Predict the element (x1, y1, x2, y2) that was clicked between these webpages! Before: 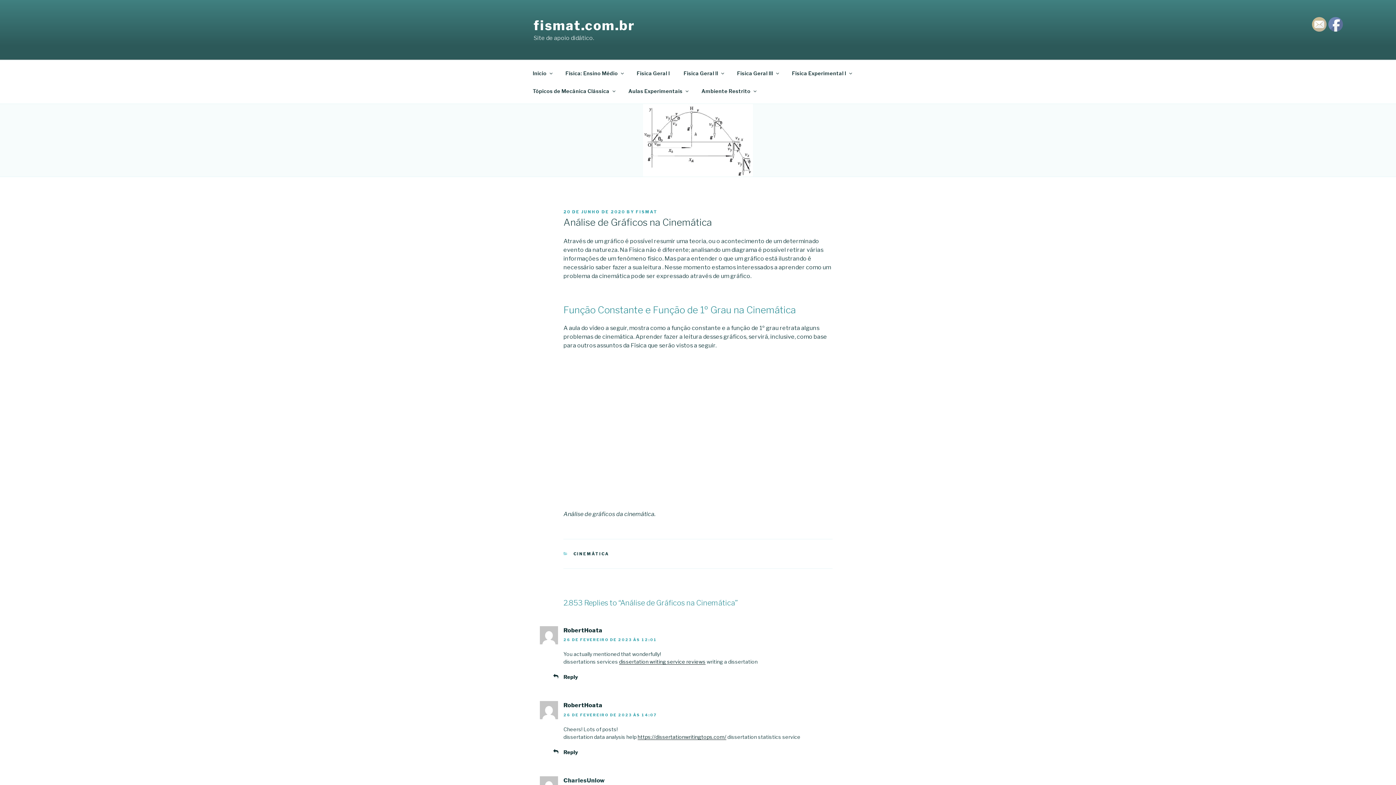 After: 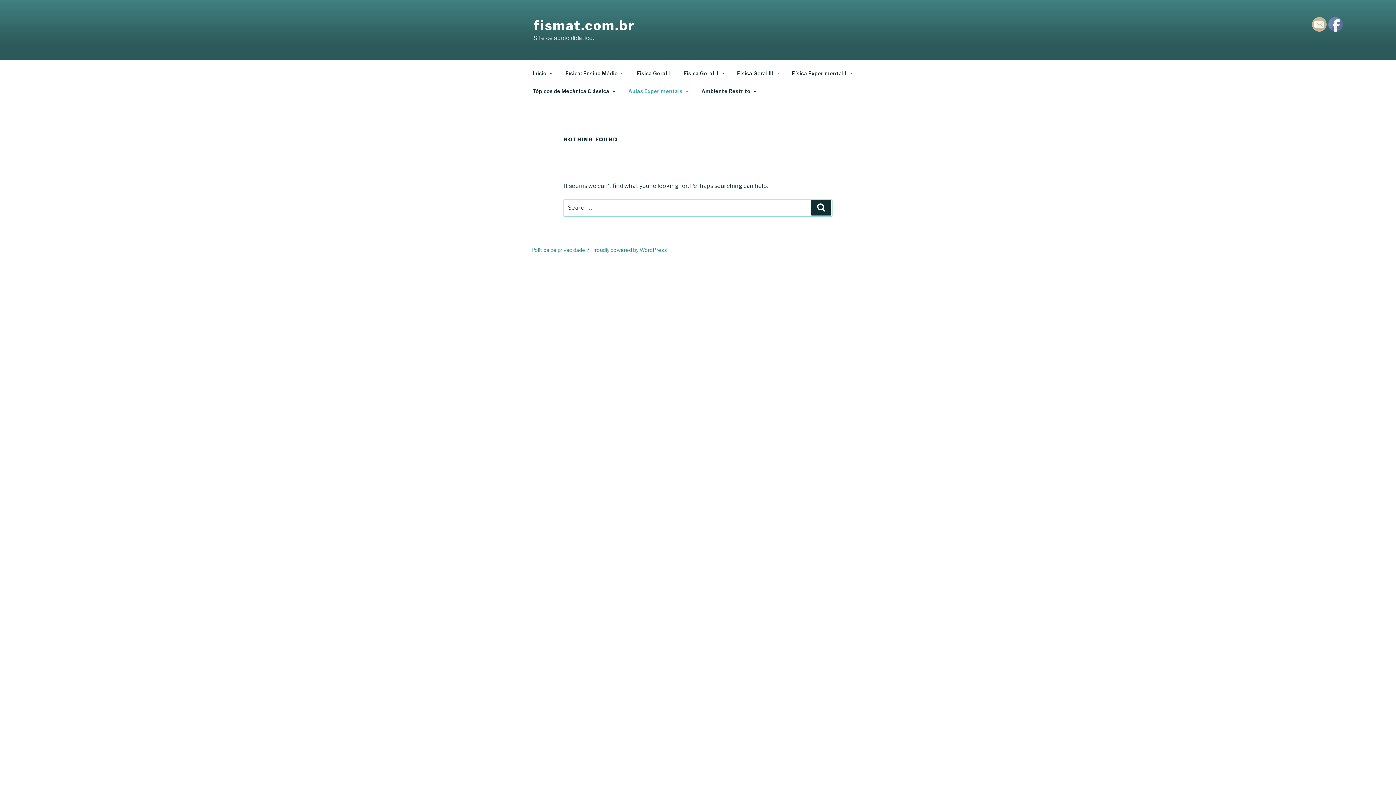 Action: bbox: (622, 82, 694, 99) label: Aulas Experimentais